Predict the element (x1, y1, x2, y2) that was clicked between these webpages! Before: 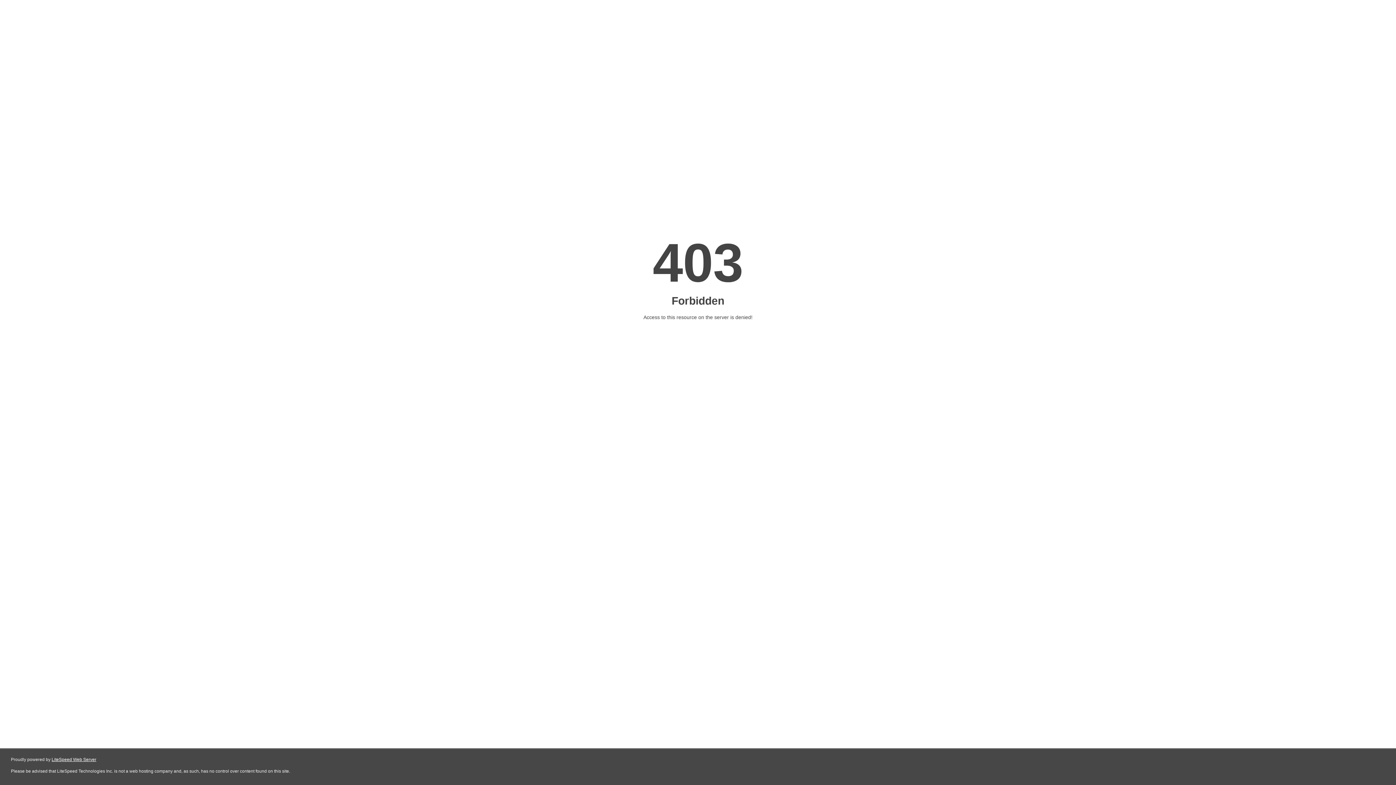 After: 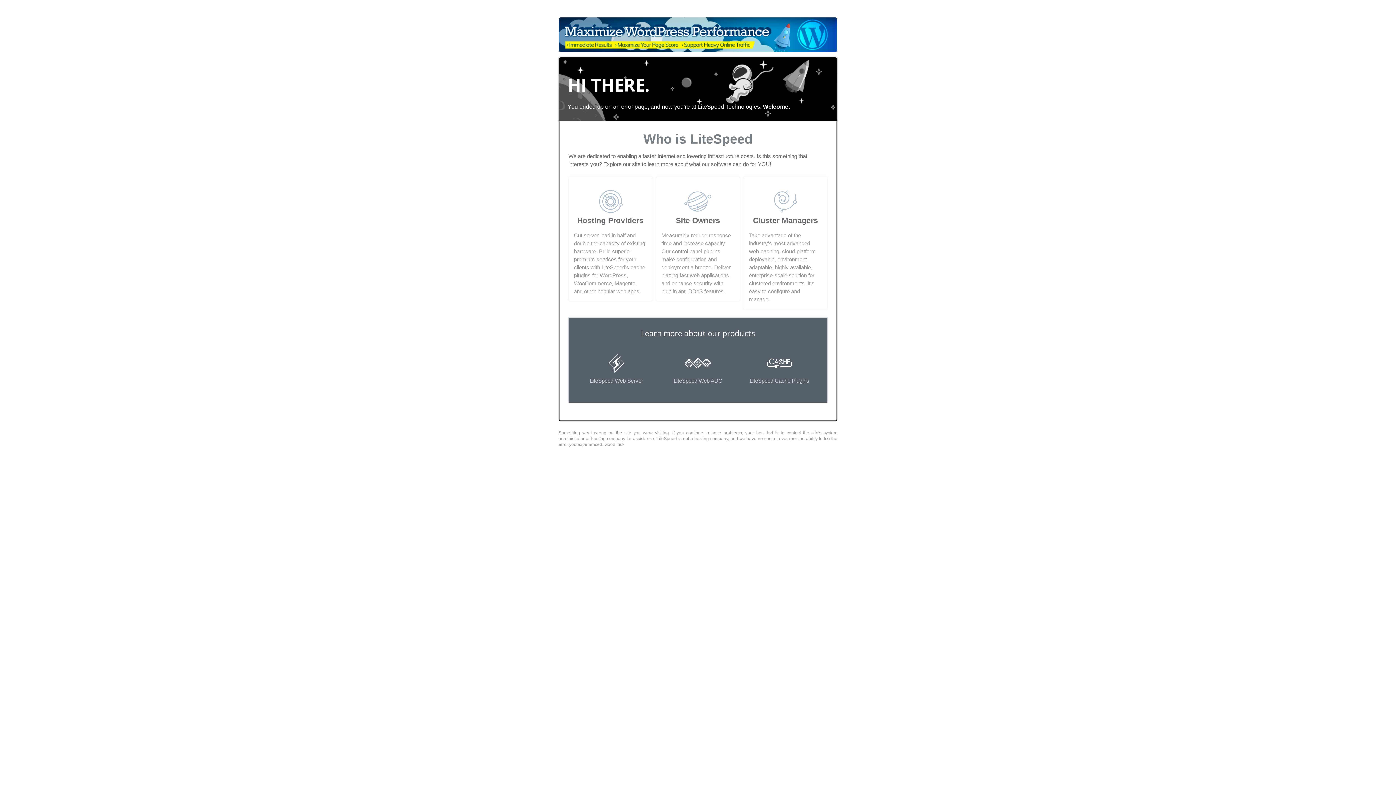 Action: bbox: (51, 757, 96, 762) label: LiteSpeed Web Server